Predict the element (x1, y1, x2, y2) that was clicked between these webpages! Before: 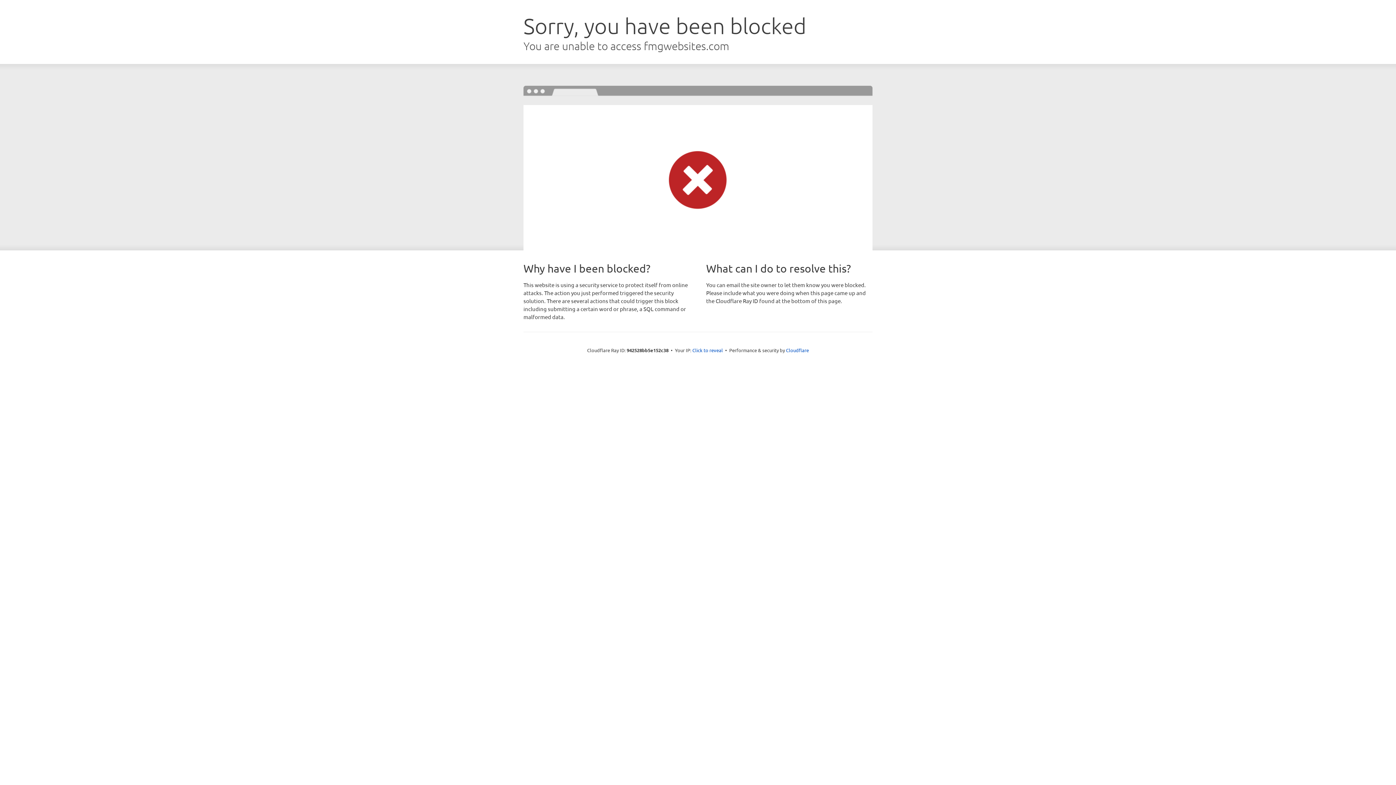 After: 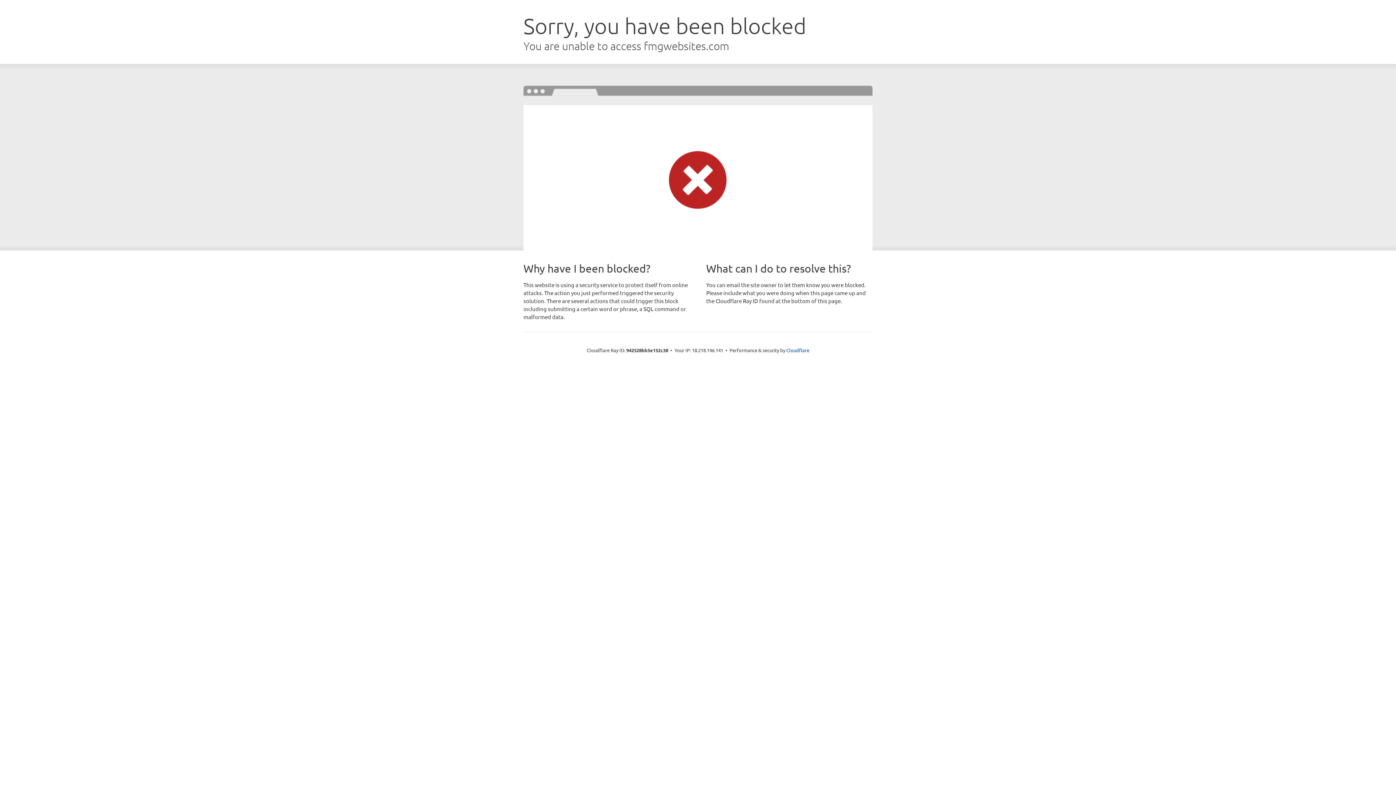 Action: label: Click to reveal bbox: (692, 346, 723, 353)